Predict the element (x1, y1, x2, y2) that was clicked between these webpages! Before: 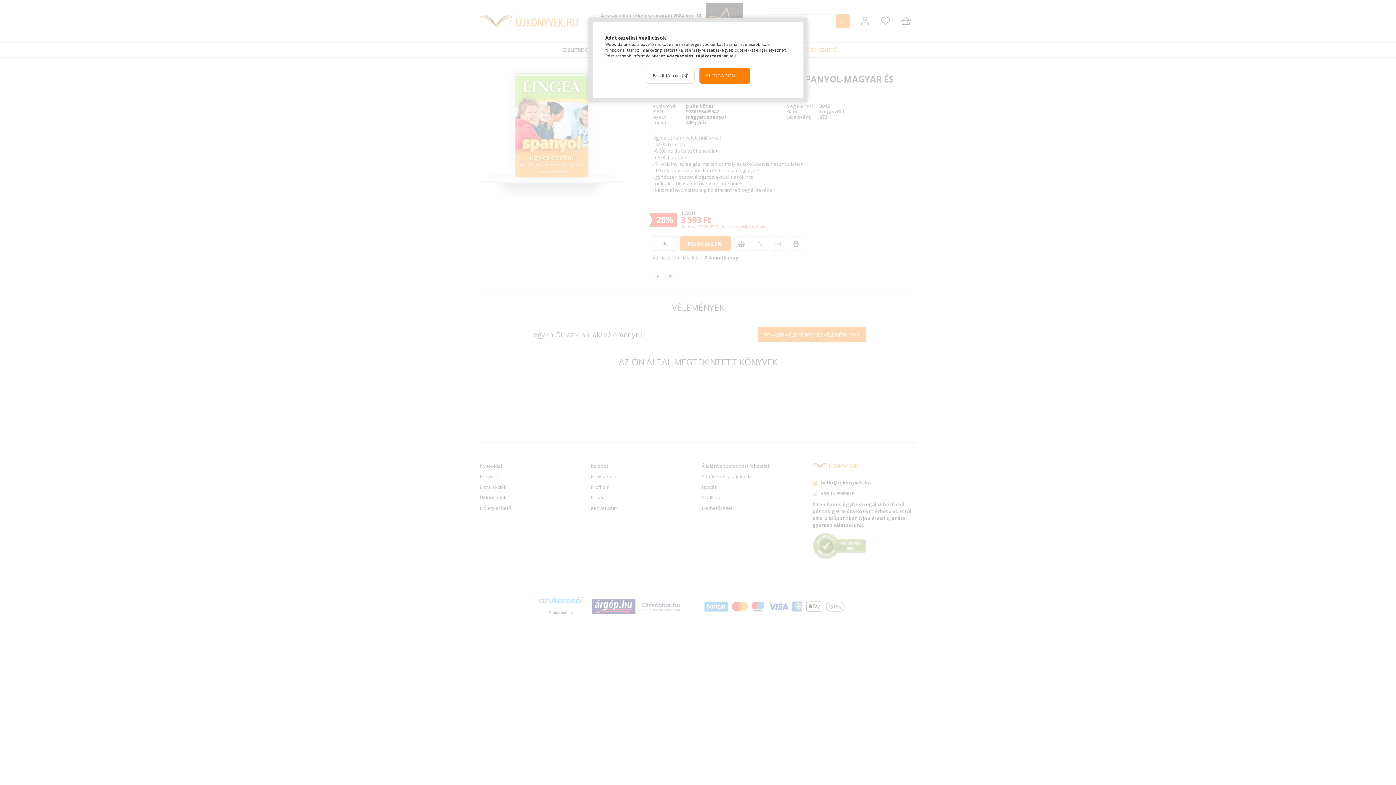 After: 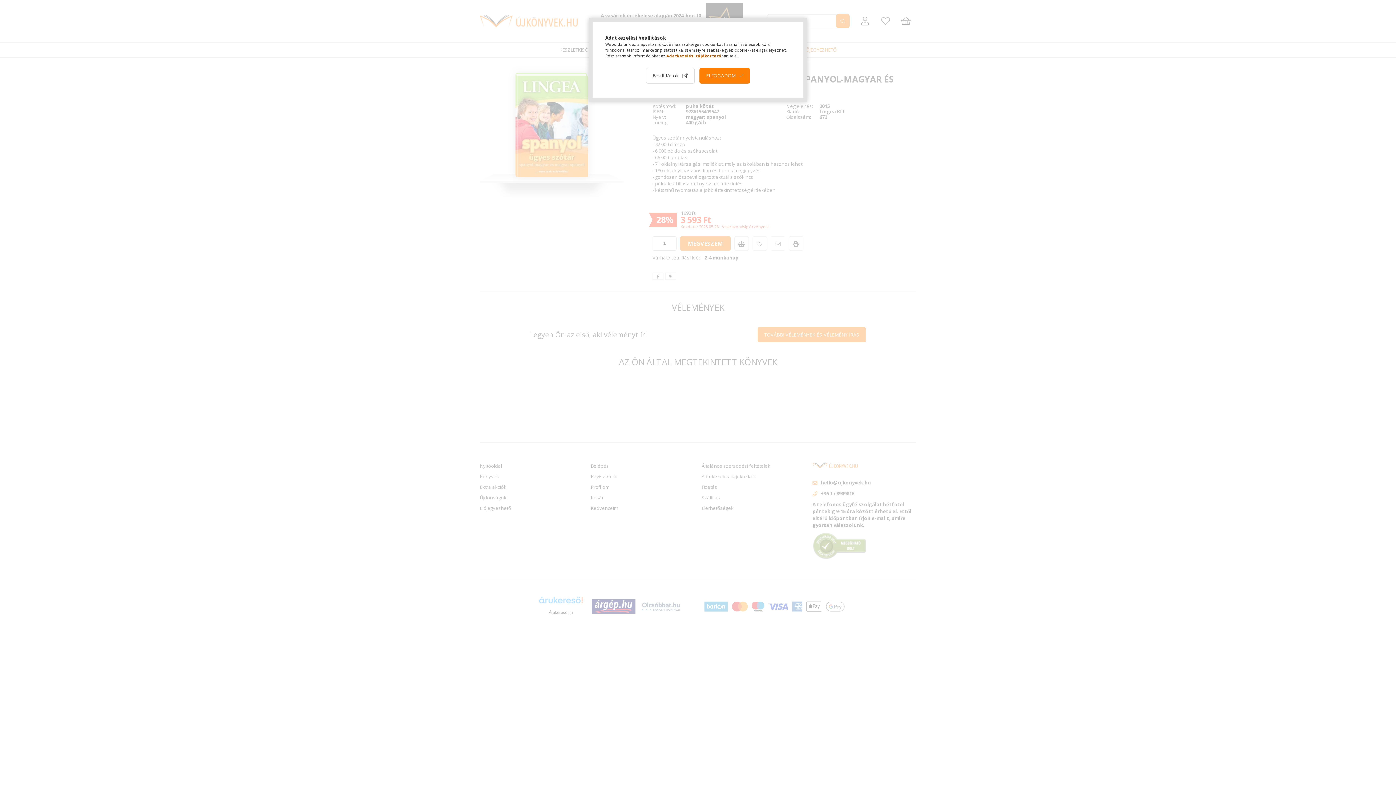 Action: bbox: (666, 53, 721, 58) label: Adatkezelési tájékoztató